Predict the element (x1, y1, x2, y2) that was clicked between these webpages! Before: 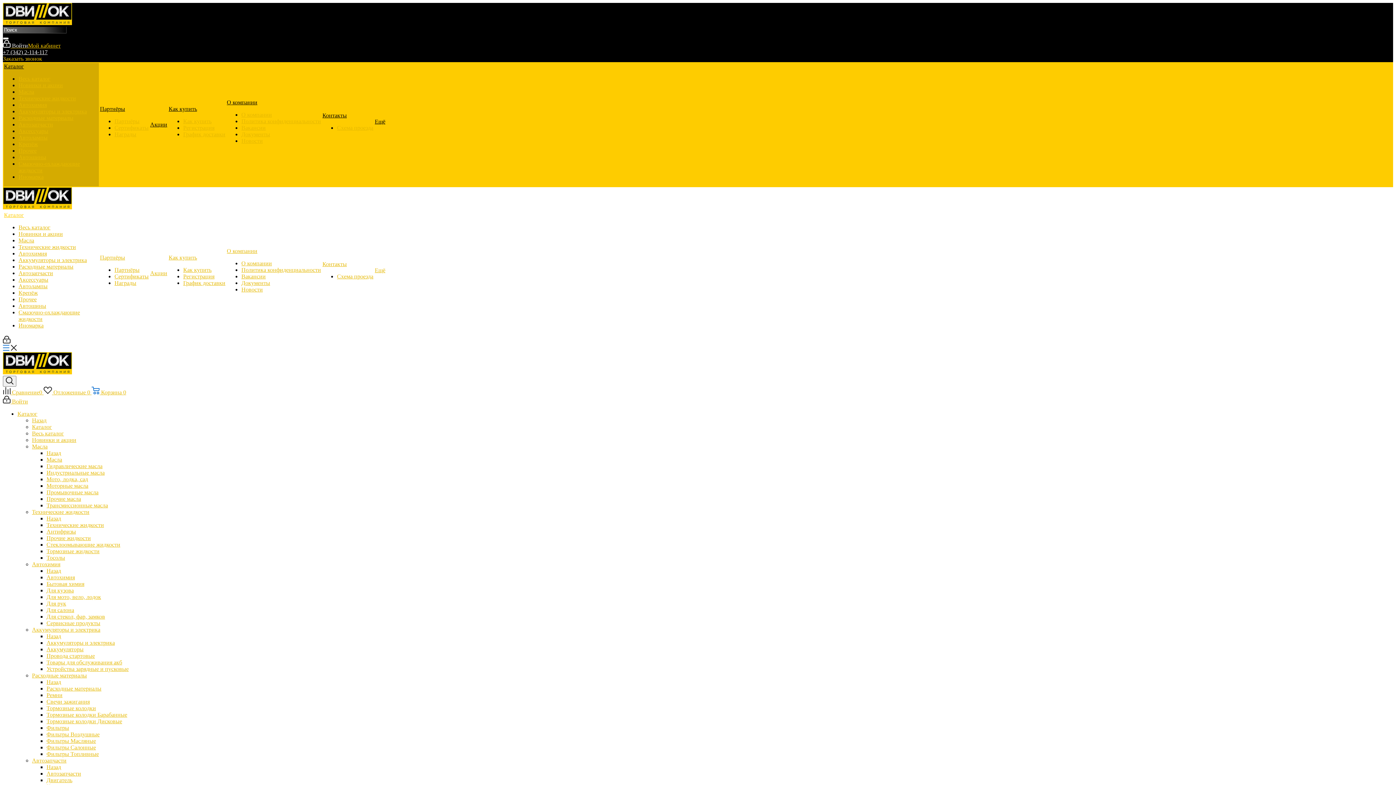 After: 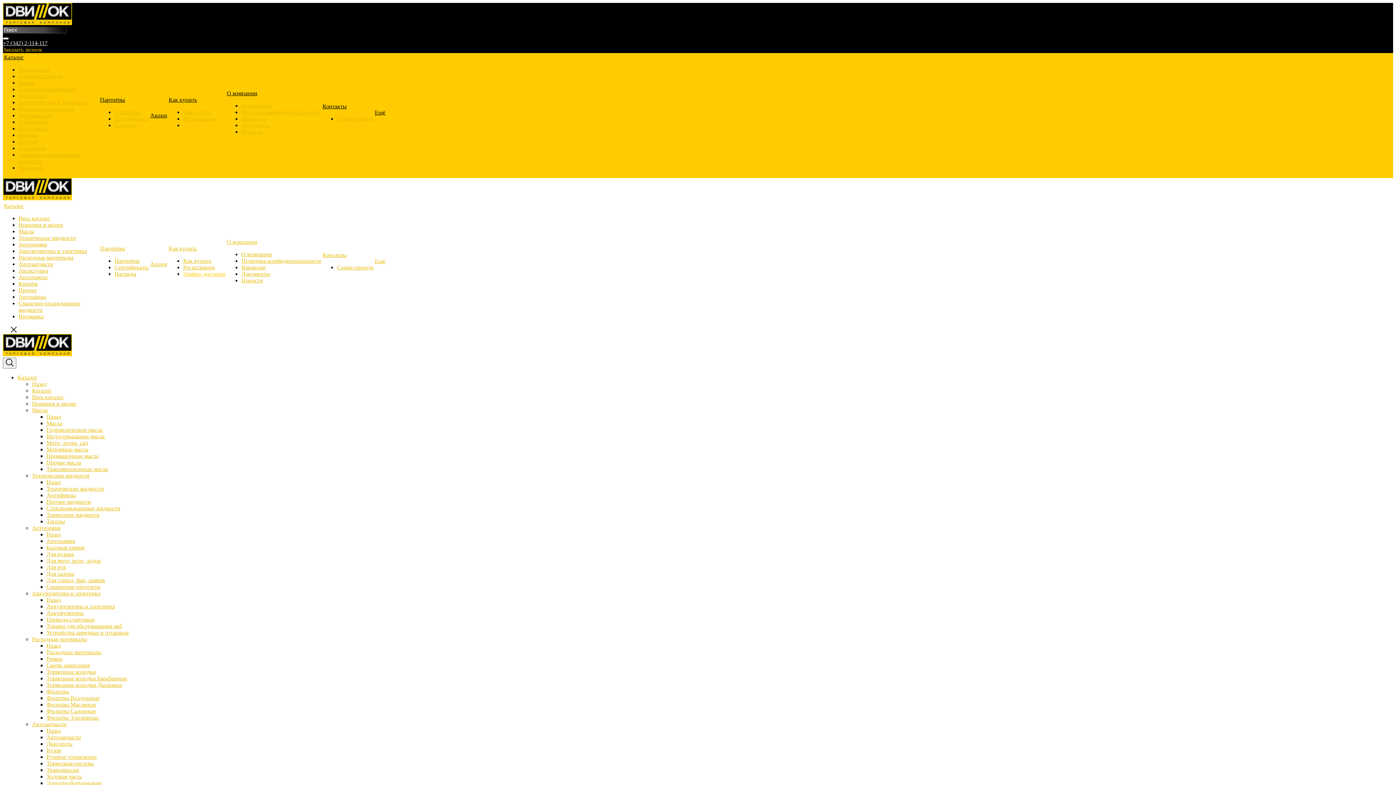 Action: bbox: (183, 131, 225, 137) label: График доставки